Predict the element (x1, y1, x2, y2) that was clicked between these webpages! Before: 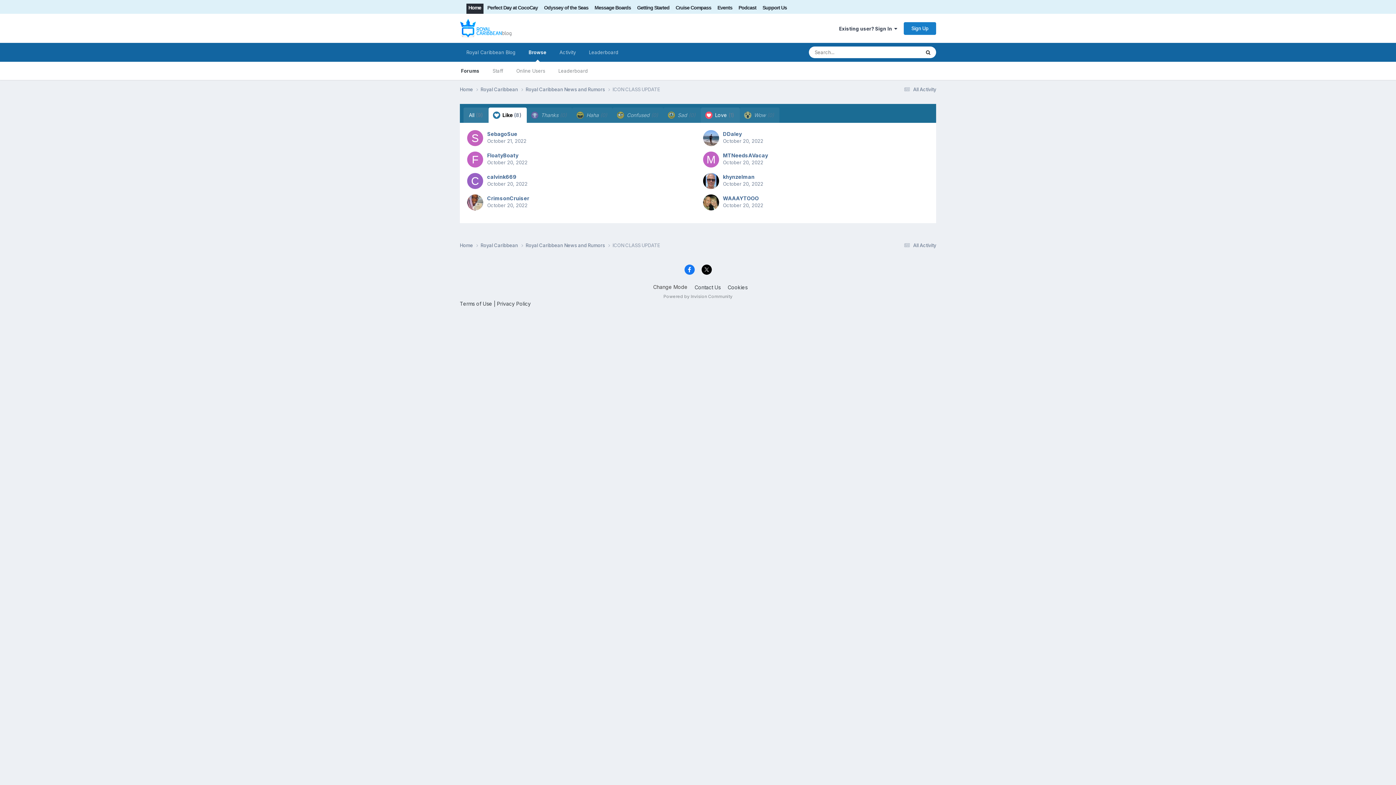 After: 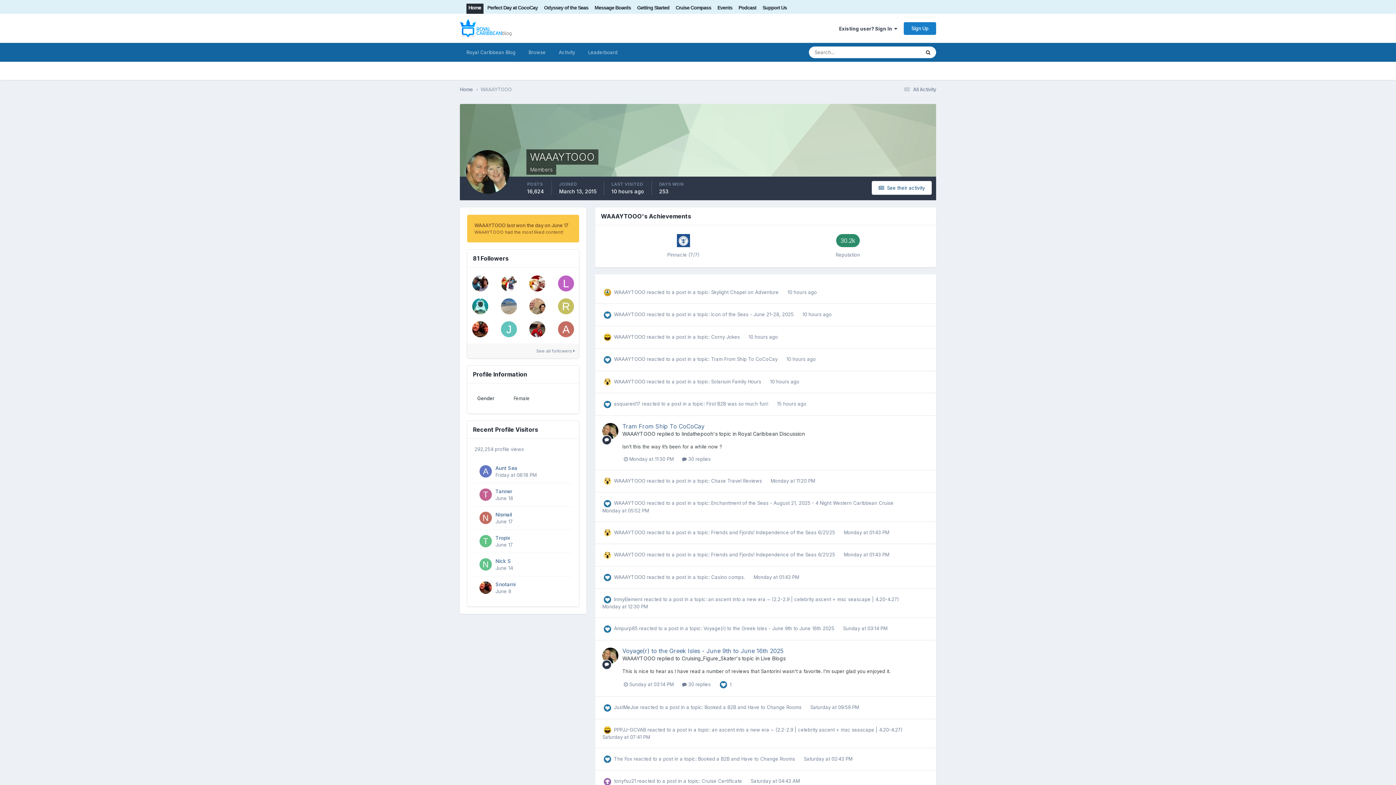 Action: label: WAAAYTOOO bbox: (723, 195, 759, 201)